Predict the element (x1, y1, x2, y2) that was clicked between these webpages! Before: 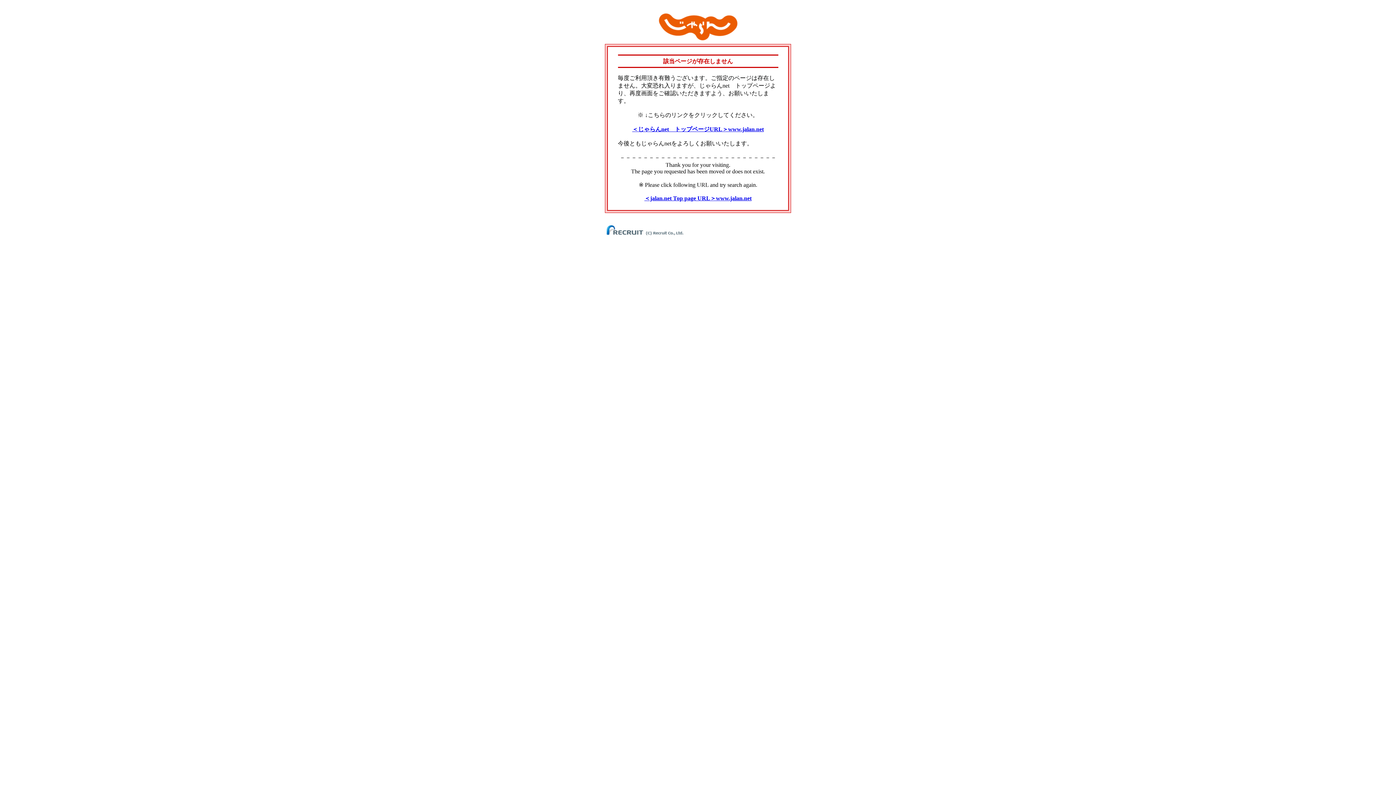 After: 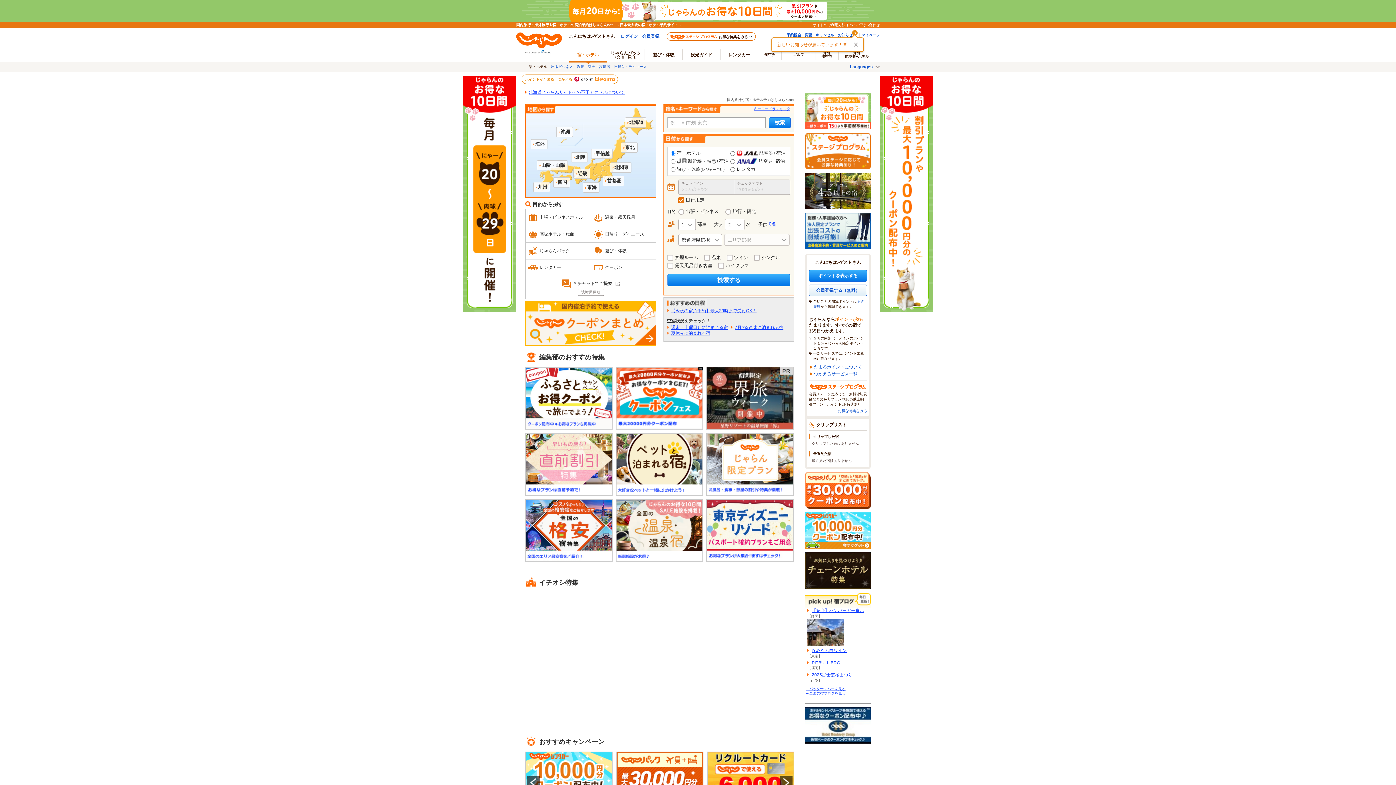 Action: label: ＜jalan.net Top page URL＞www.jalan.net bbox: (644, 195, 751, 201)